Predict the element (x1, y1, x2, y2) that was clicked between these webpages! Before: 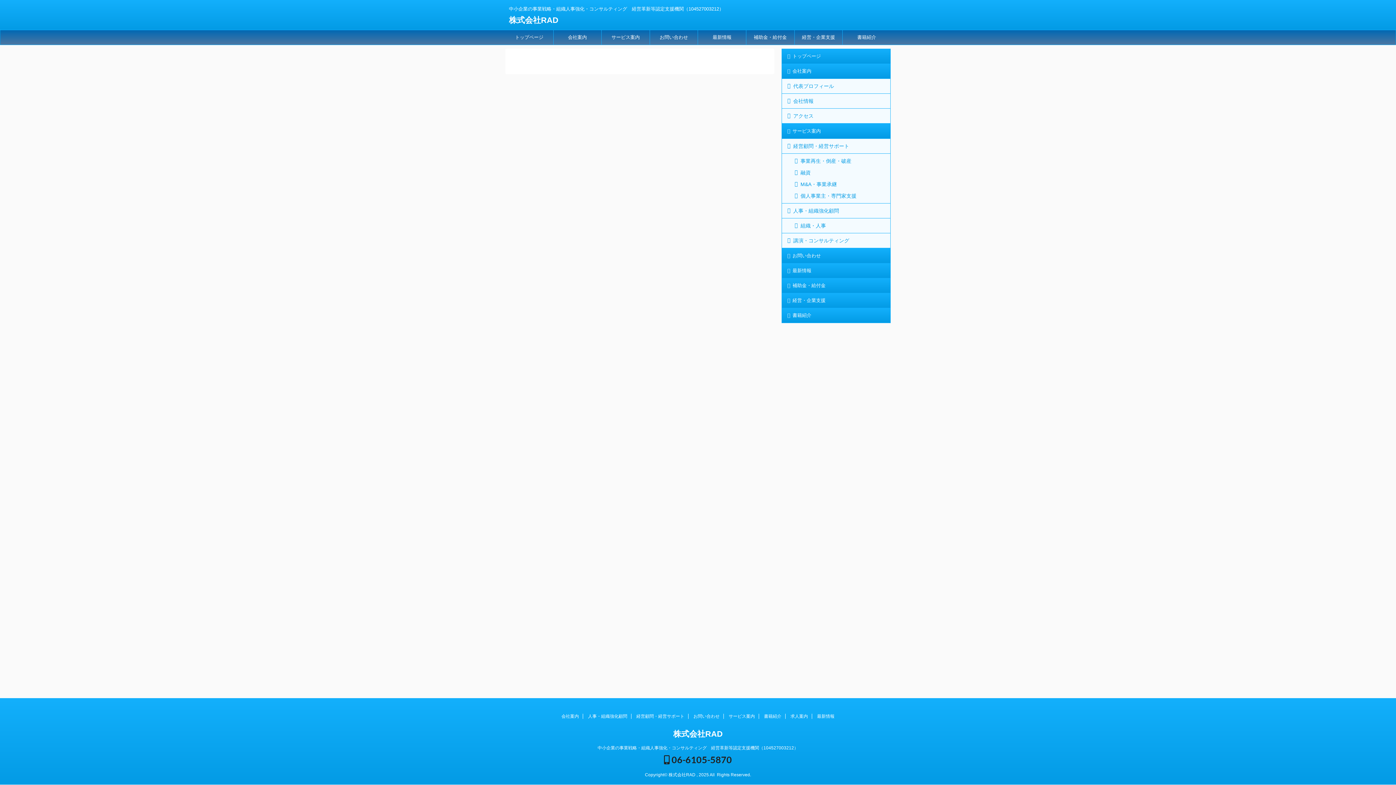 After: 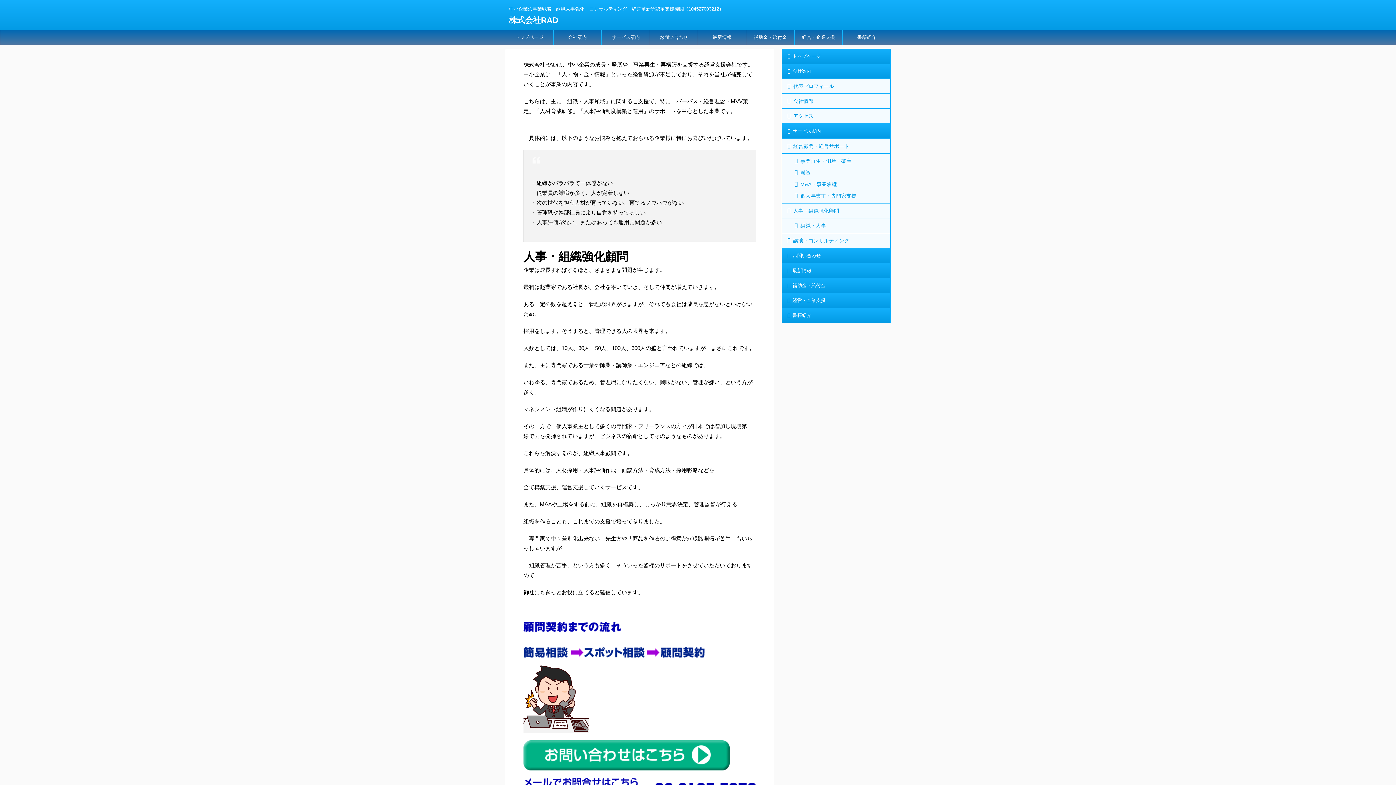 Action: bbox: (588, 714, 627, 719) label: 人事・組織強化顧問